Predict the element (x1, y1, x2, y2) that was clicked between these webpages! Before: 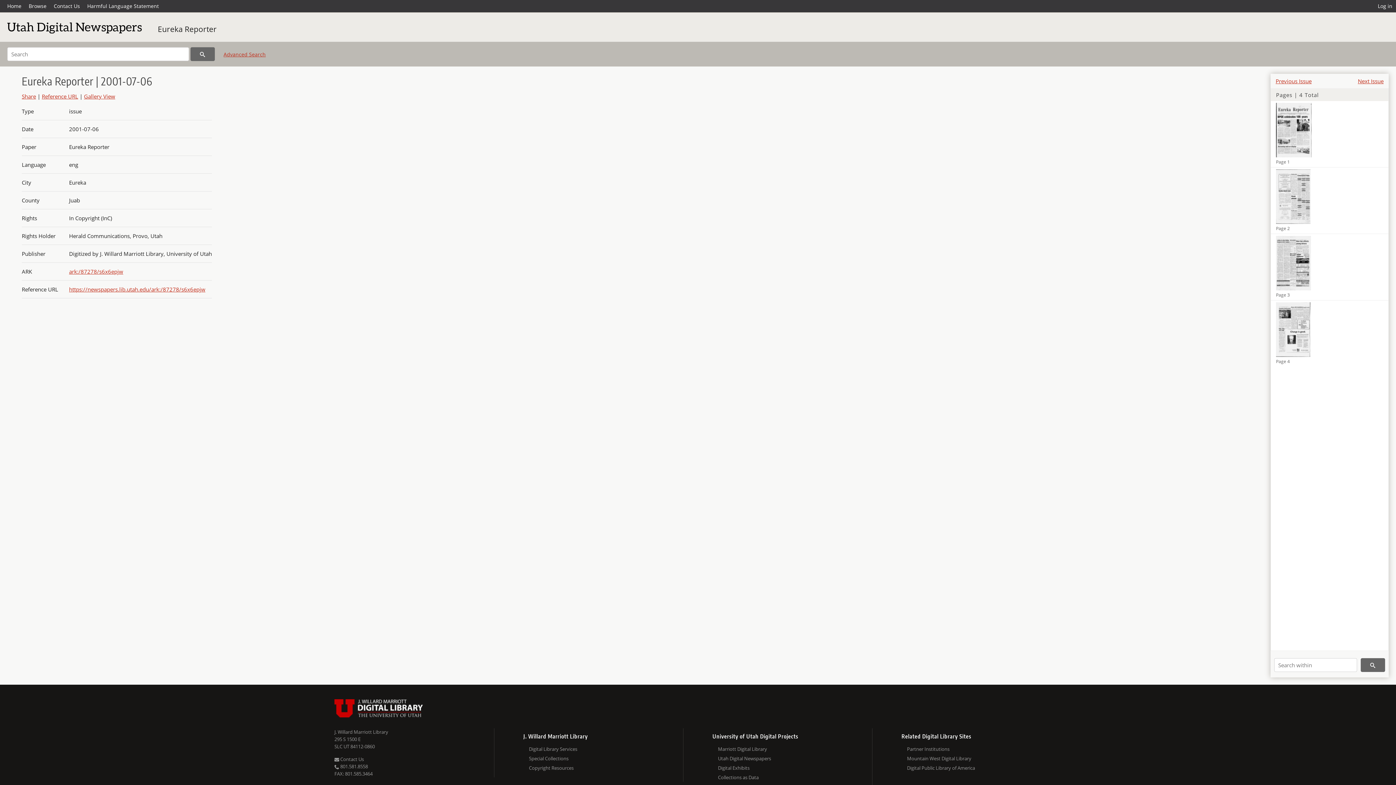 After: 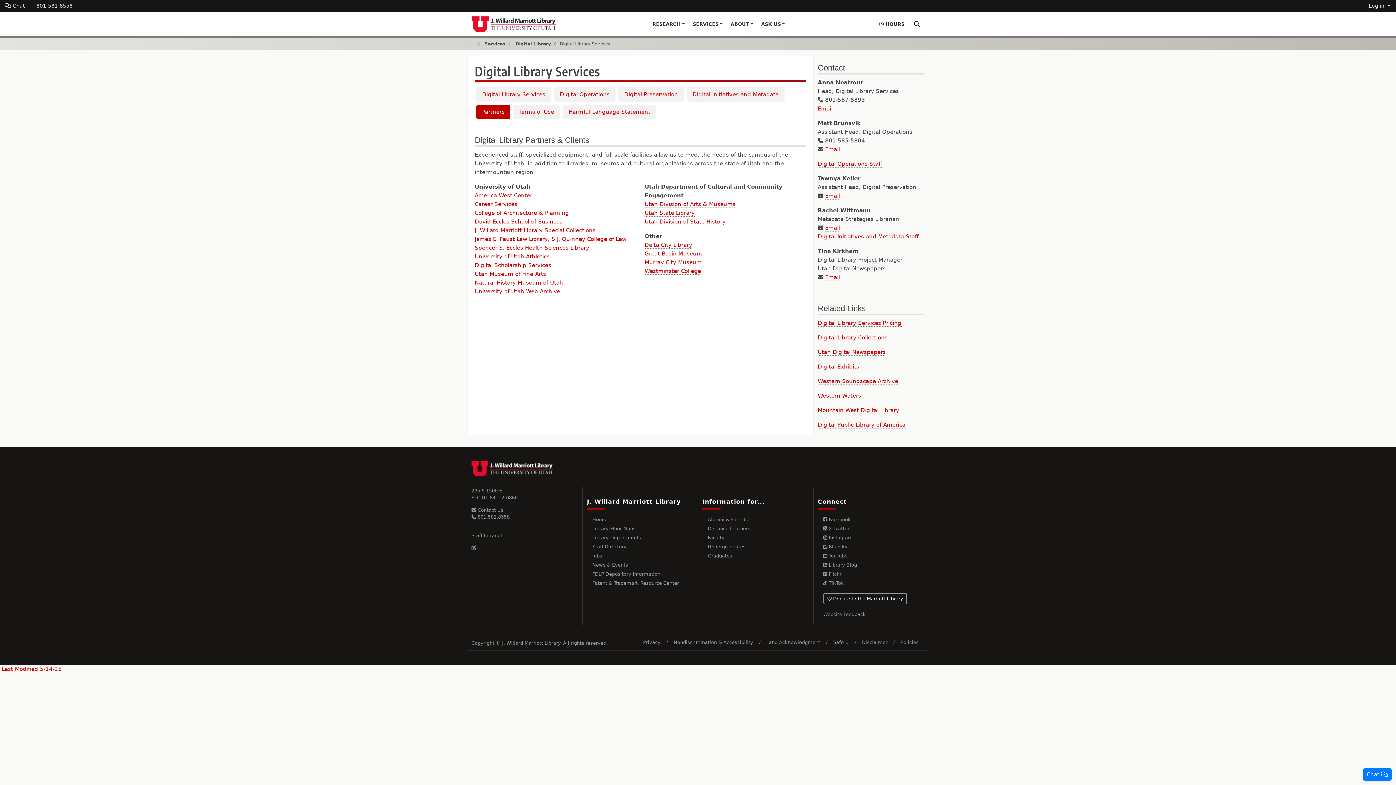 Action: bbox: (907, 744, 1061, 754) label: Partner Institutions